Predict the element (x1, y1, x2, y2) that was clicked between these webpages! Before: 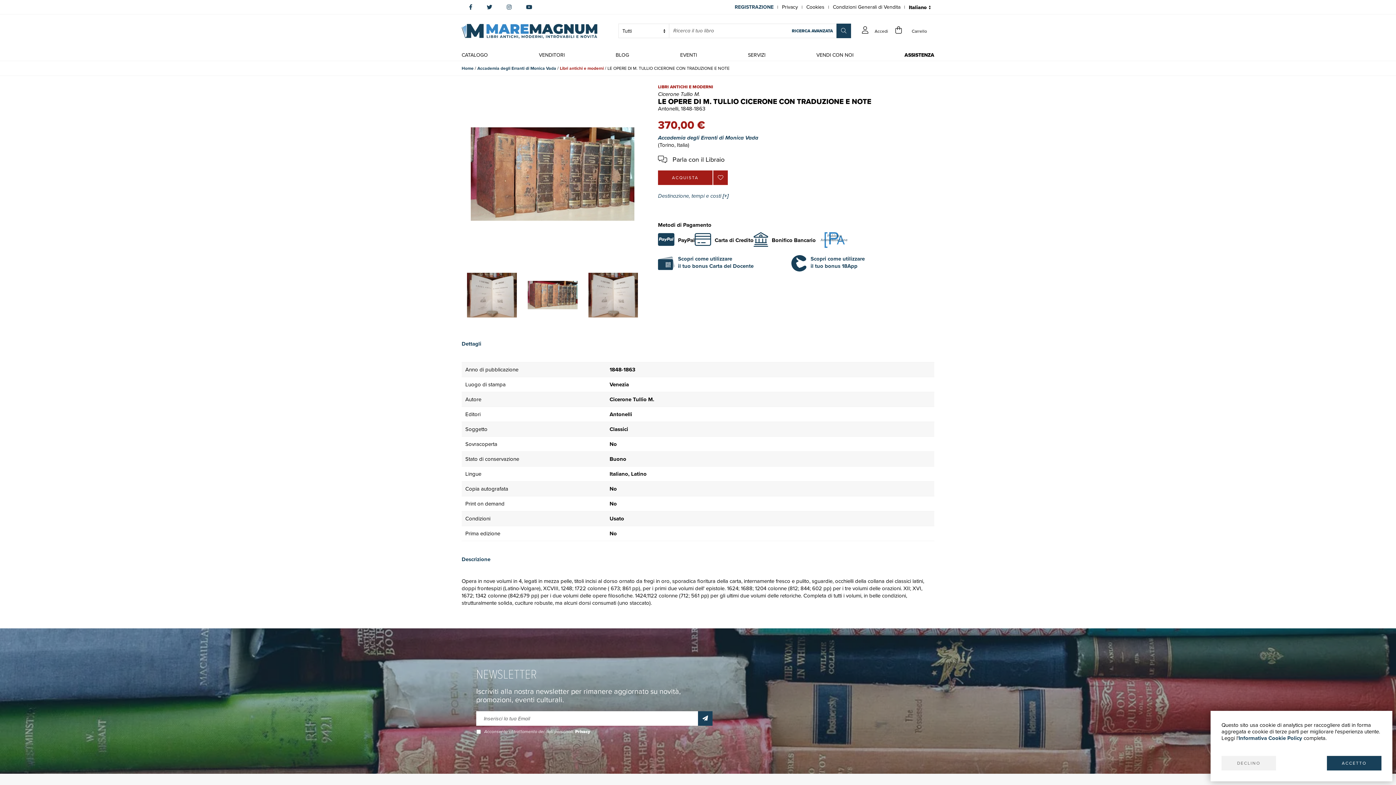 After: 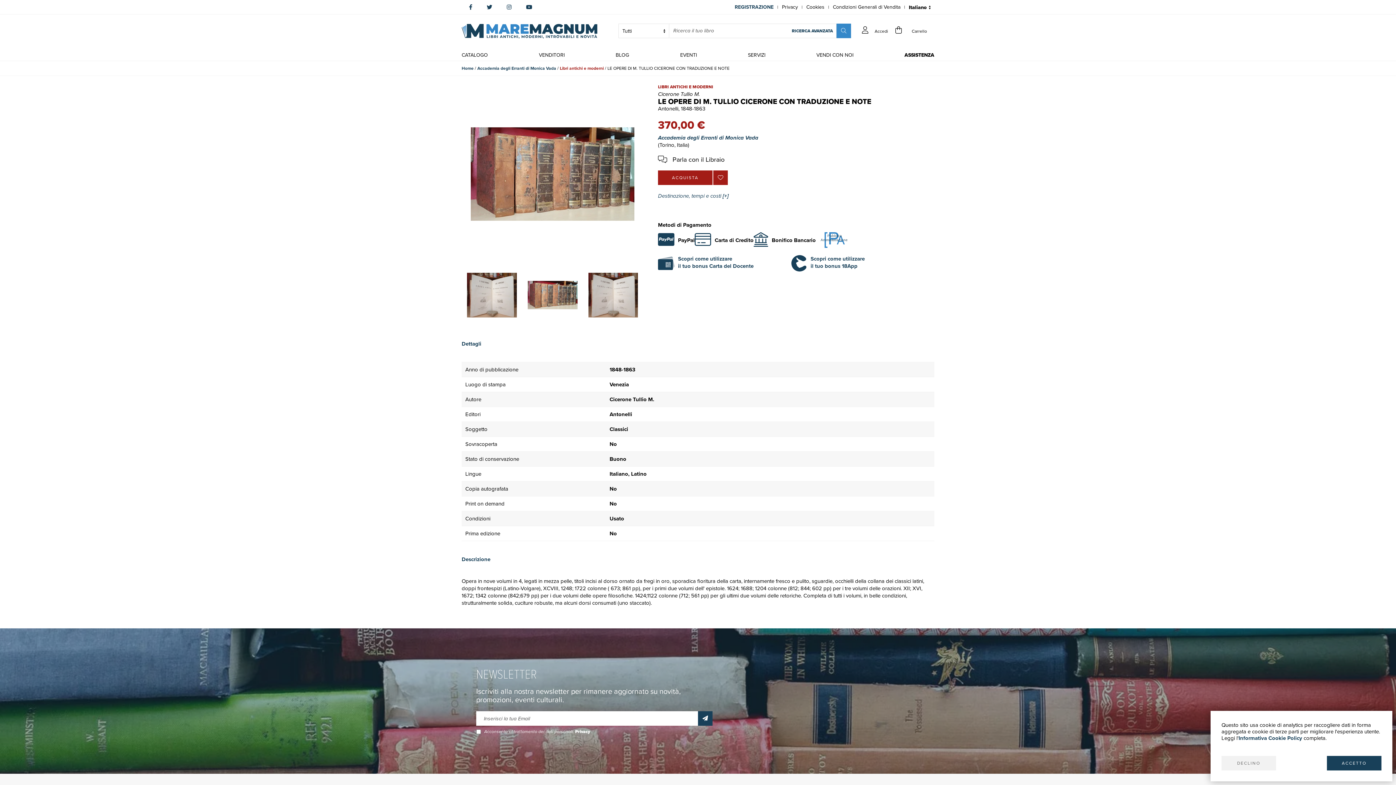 Action: bbox: (836, 23, 851, 38)